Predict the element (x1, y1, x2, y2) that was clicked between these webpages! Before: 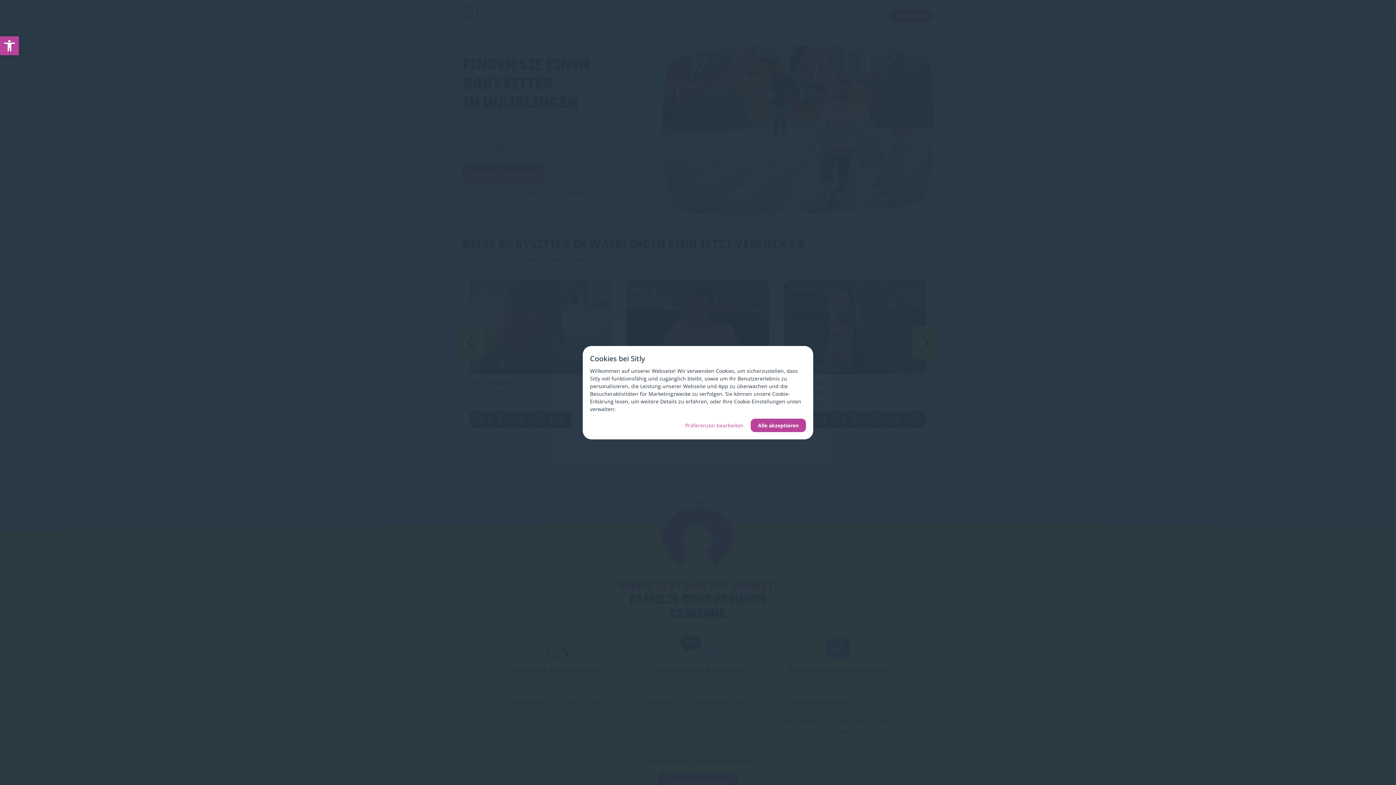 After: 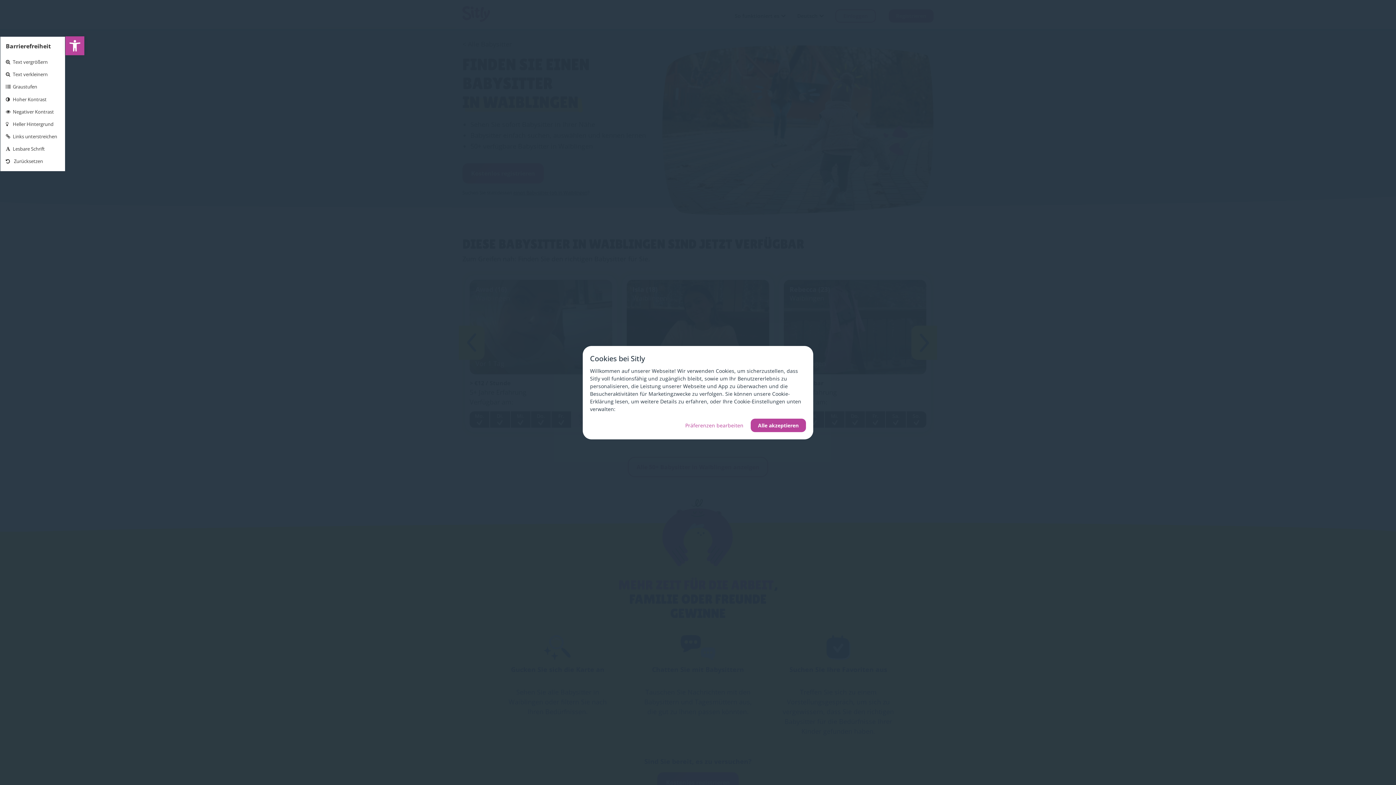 Action: label: Open toolbar bbox: (0, 36, 18, 55)